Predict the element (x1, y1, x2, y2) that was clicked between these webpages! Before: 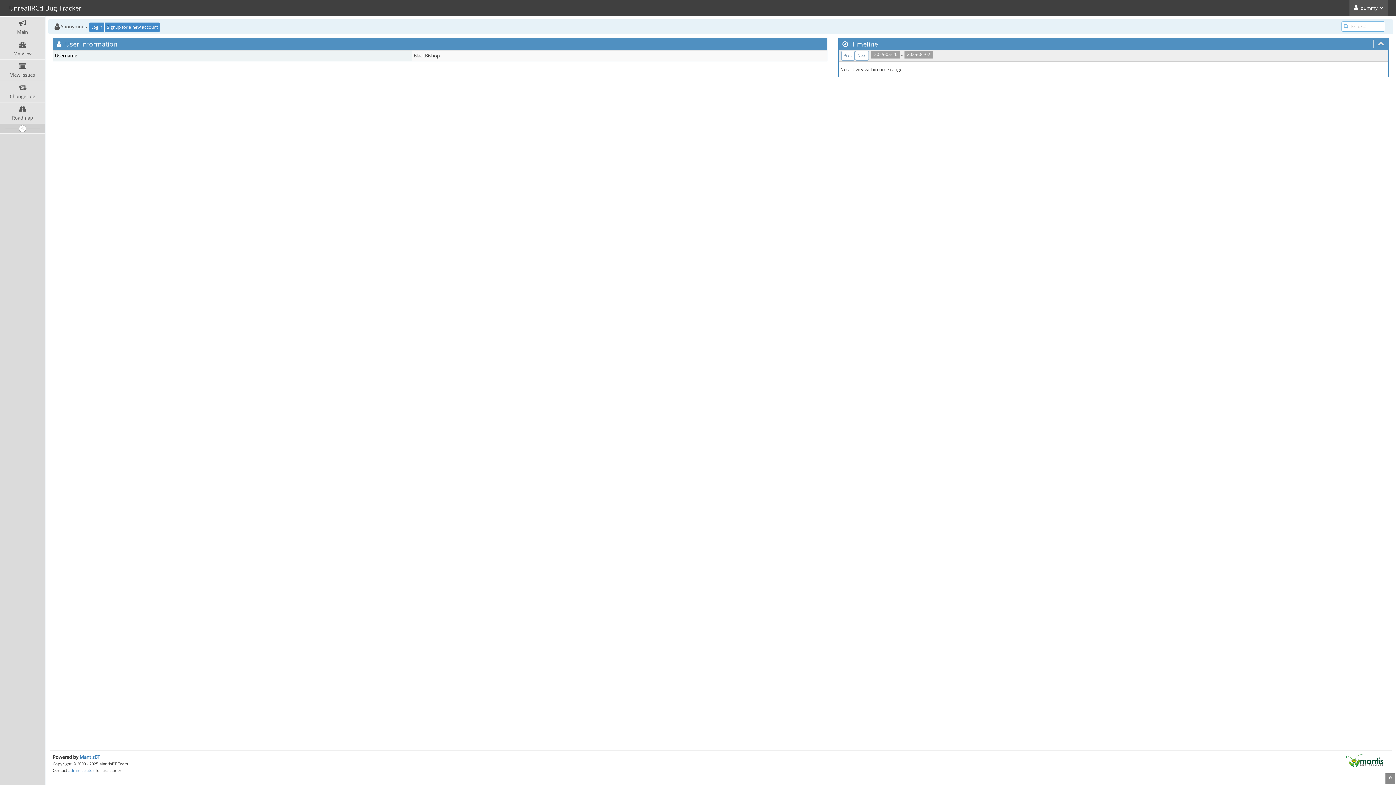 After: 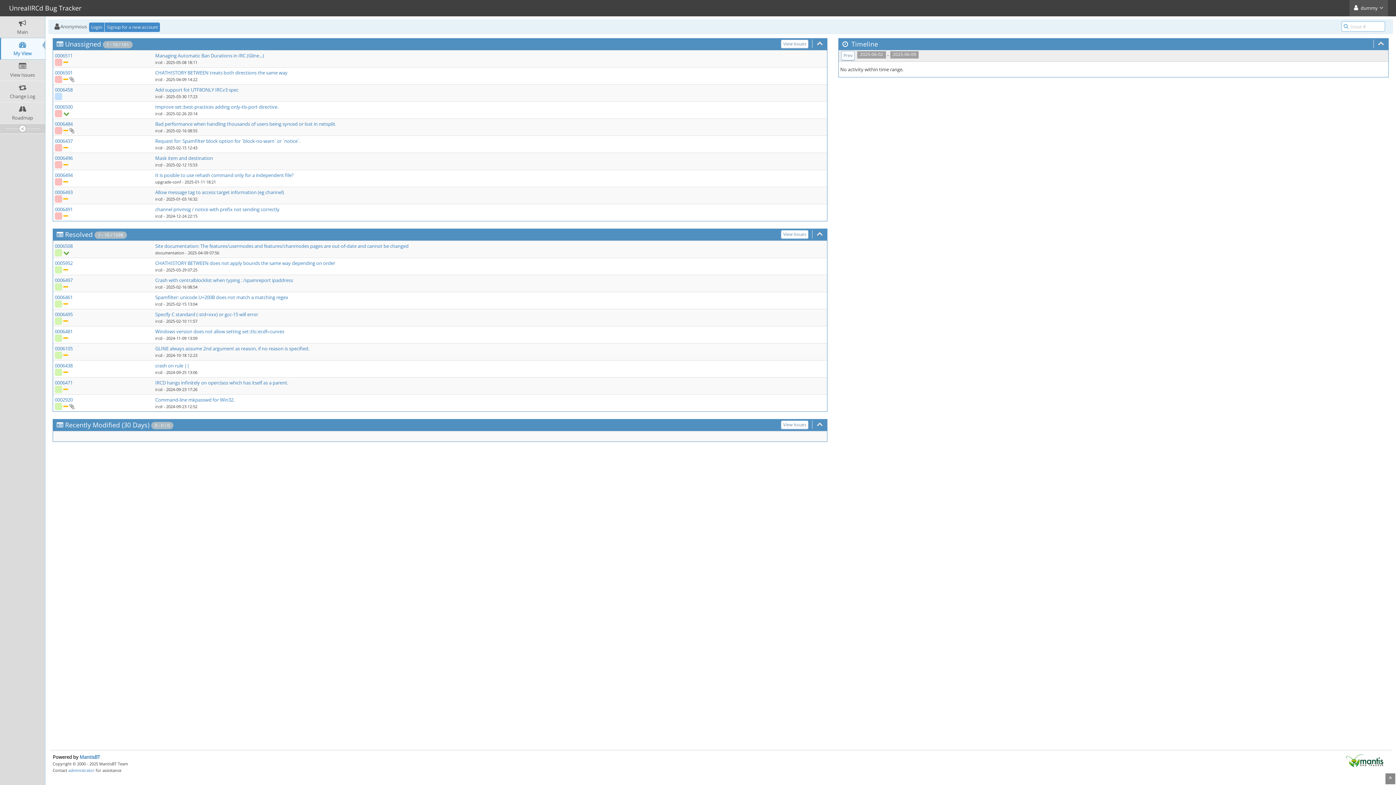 Action: bbox: (0, 38, 45, 59) label: My View